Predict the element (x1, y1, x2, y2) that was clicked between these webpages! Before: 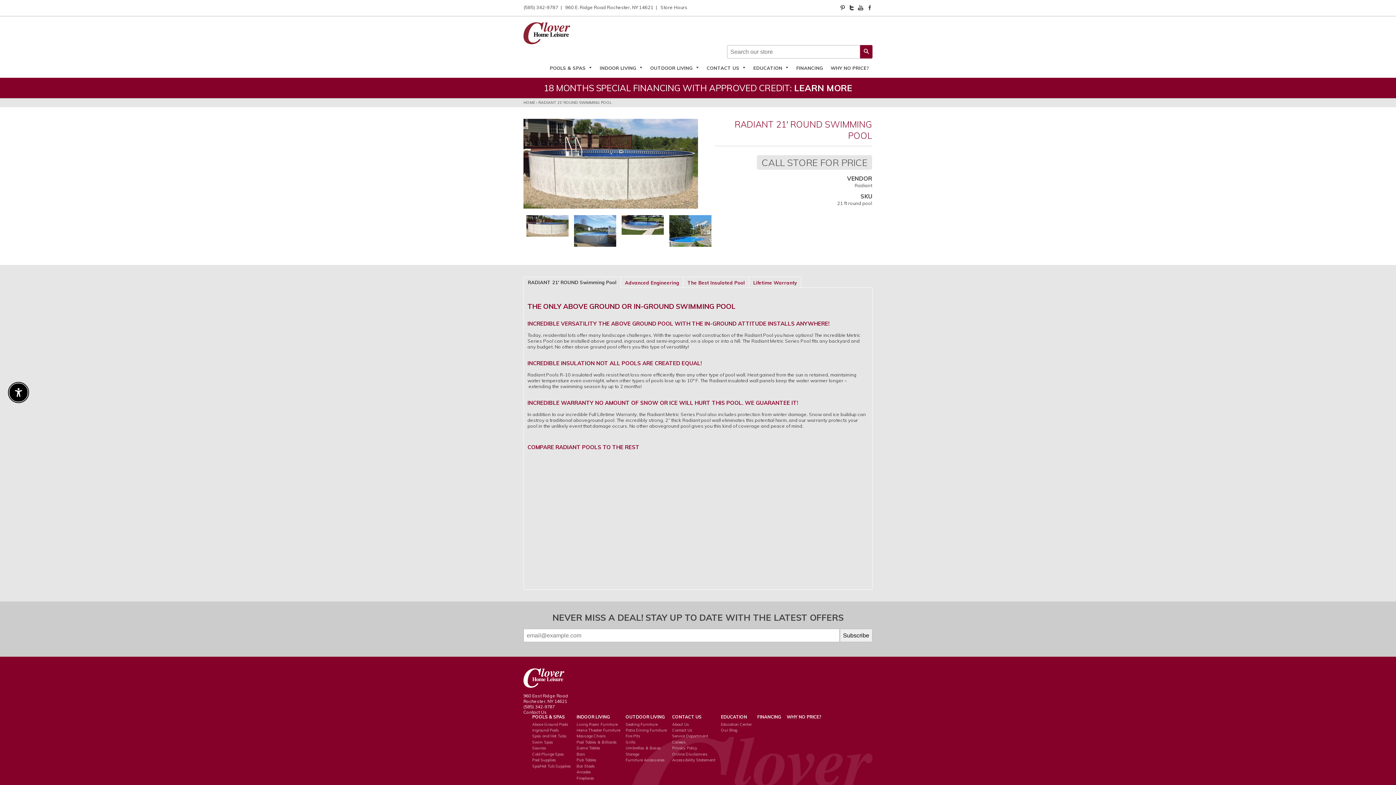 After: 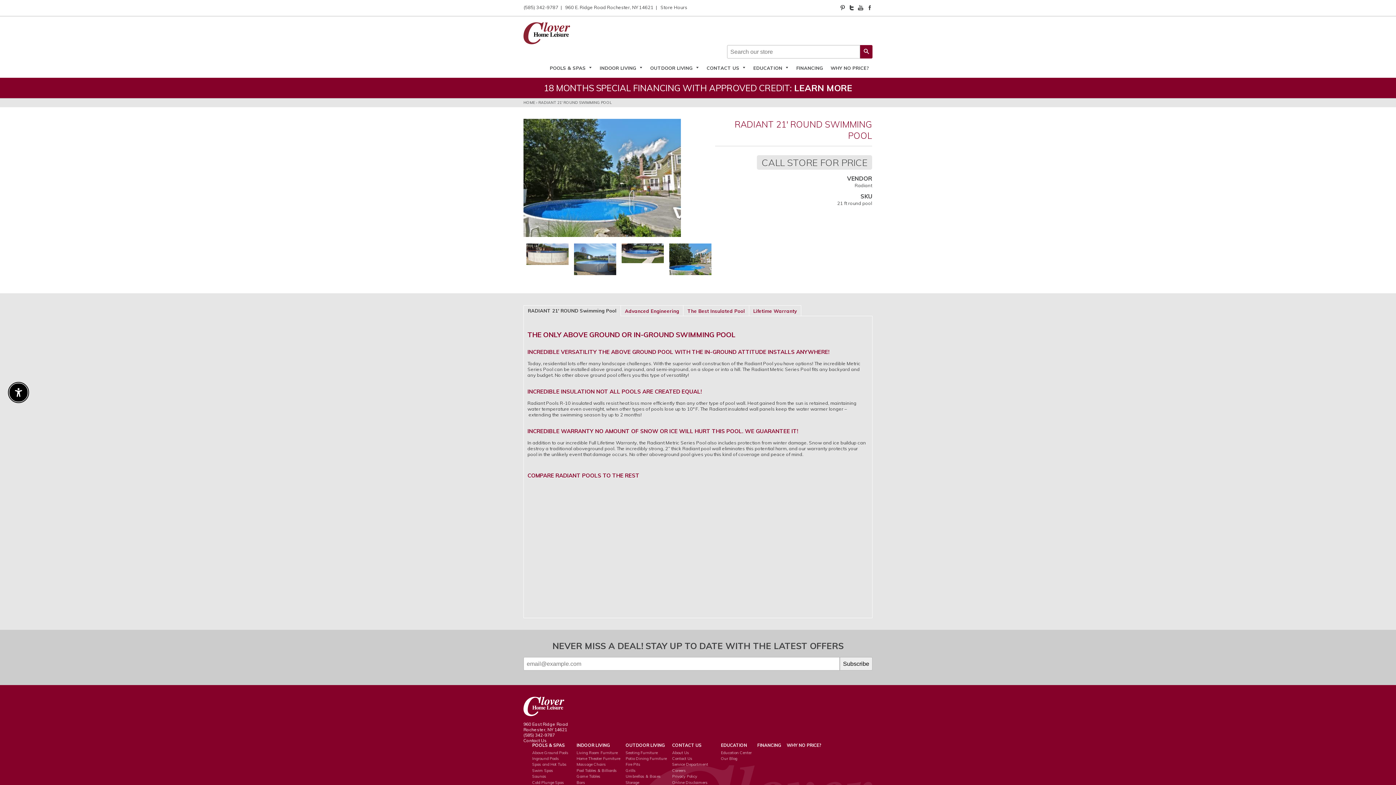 Action: bbox: (669, 215, 711, 247)